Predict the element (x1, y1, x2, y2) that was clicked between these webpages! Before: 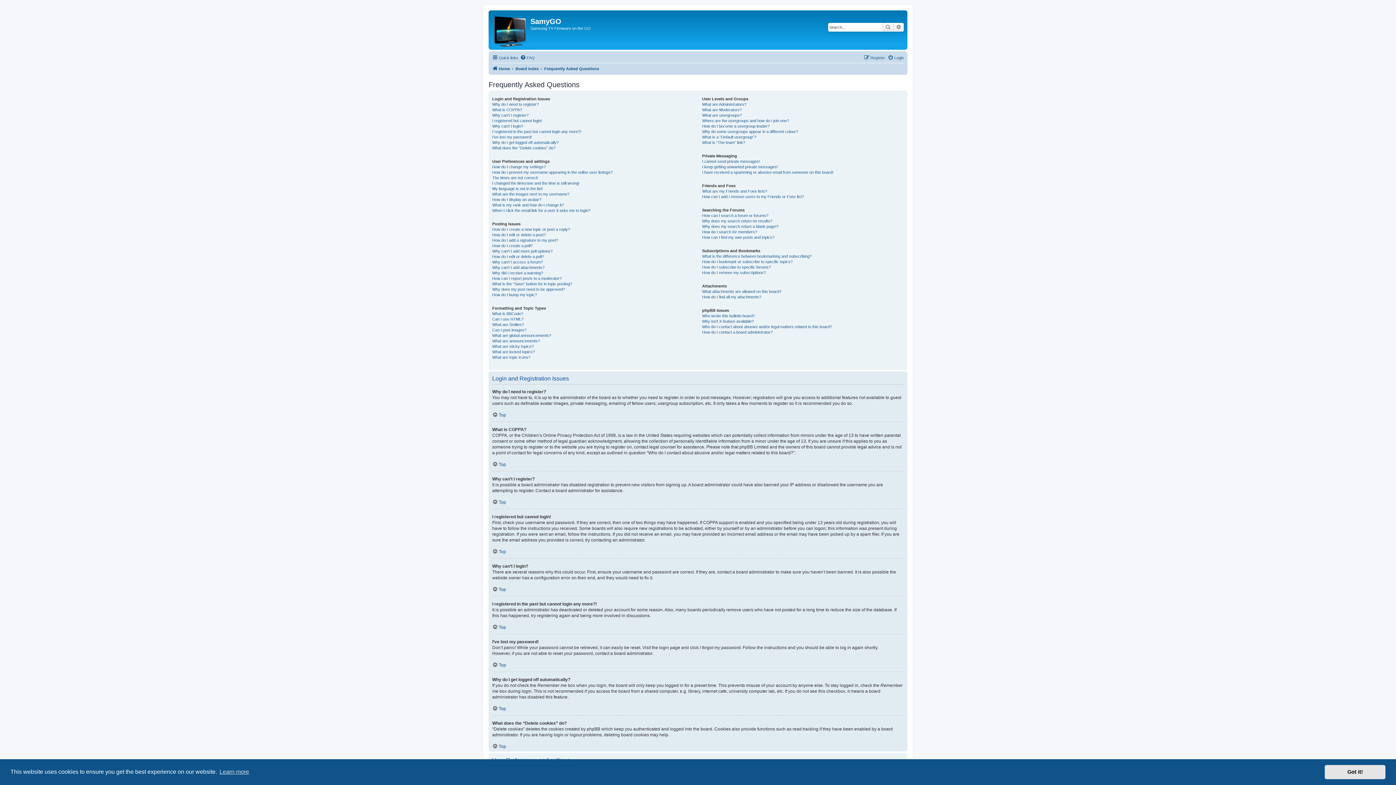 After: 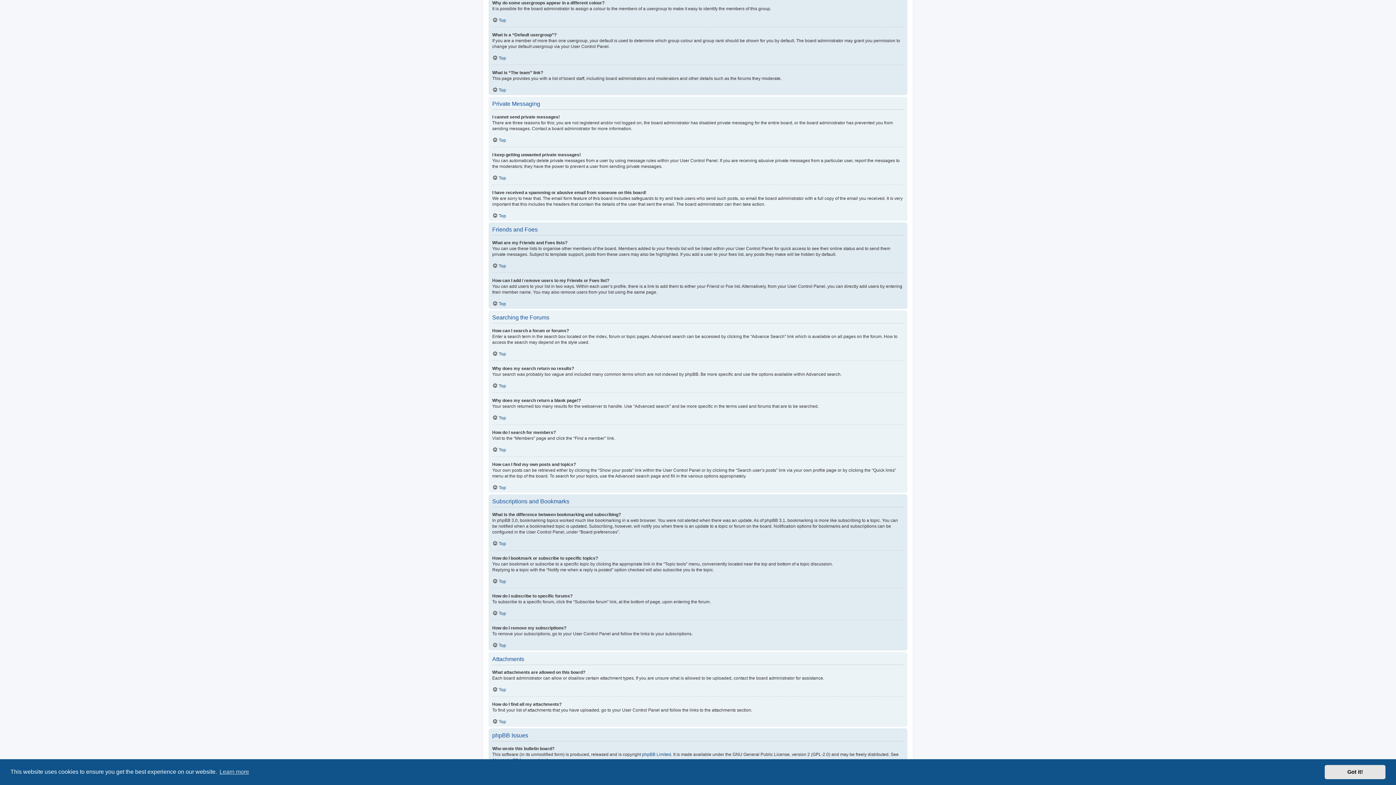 Action: bbox: (702, 129, 798, 134) label: Why do some usergroups appear in a different colour?